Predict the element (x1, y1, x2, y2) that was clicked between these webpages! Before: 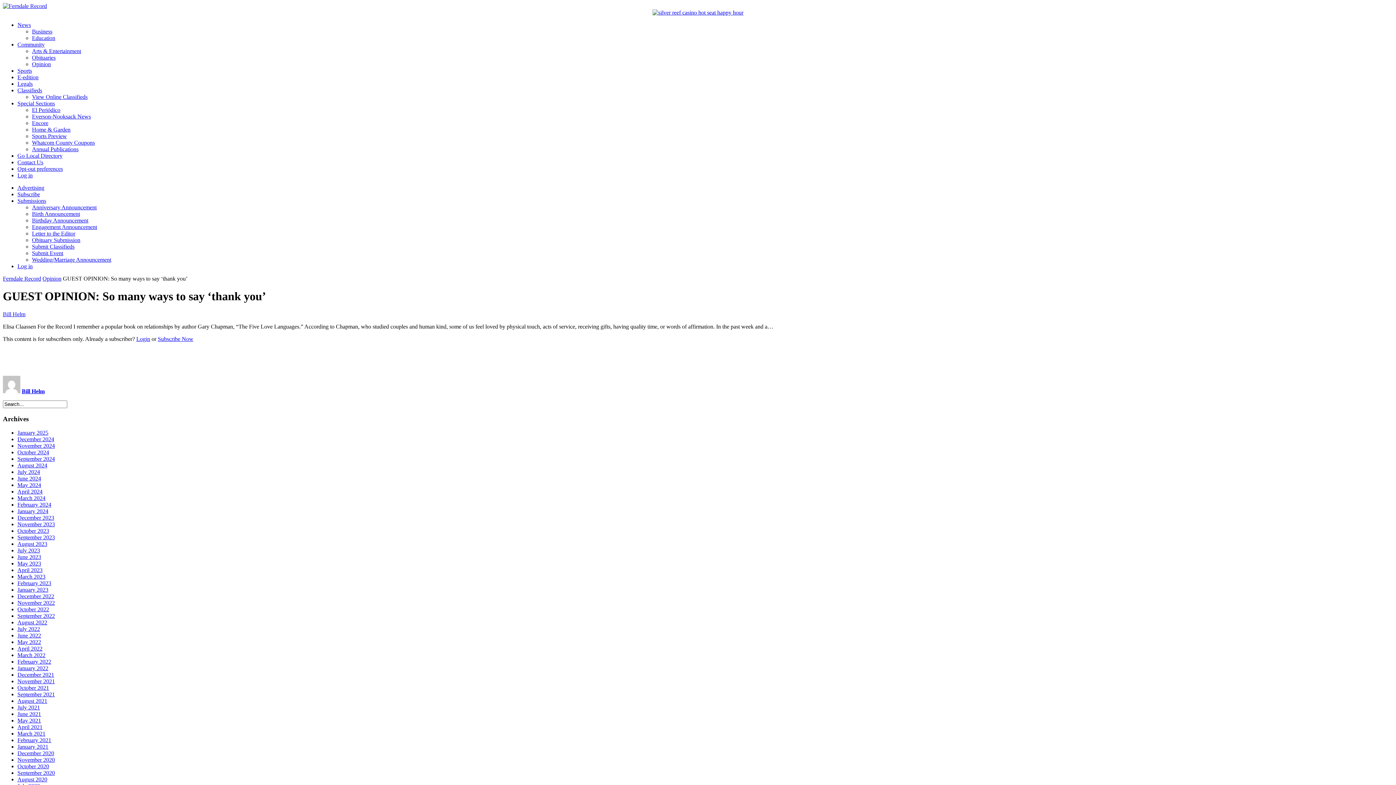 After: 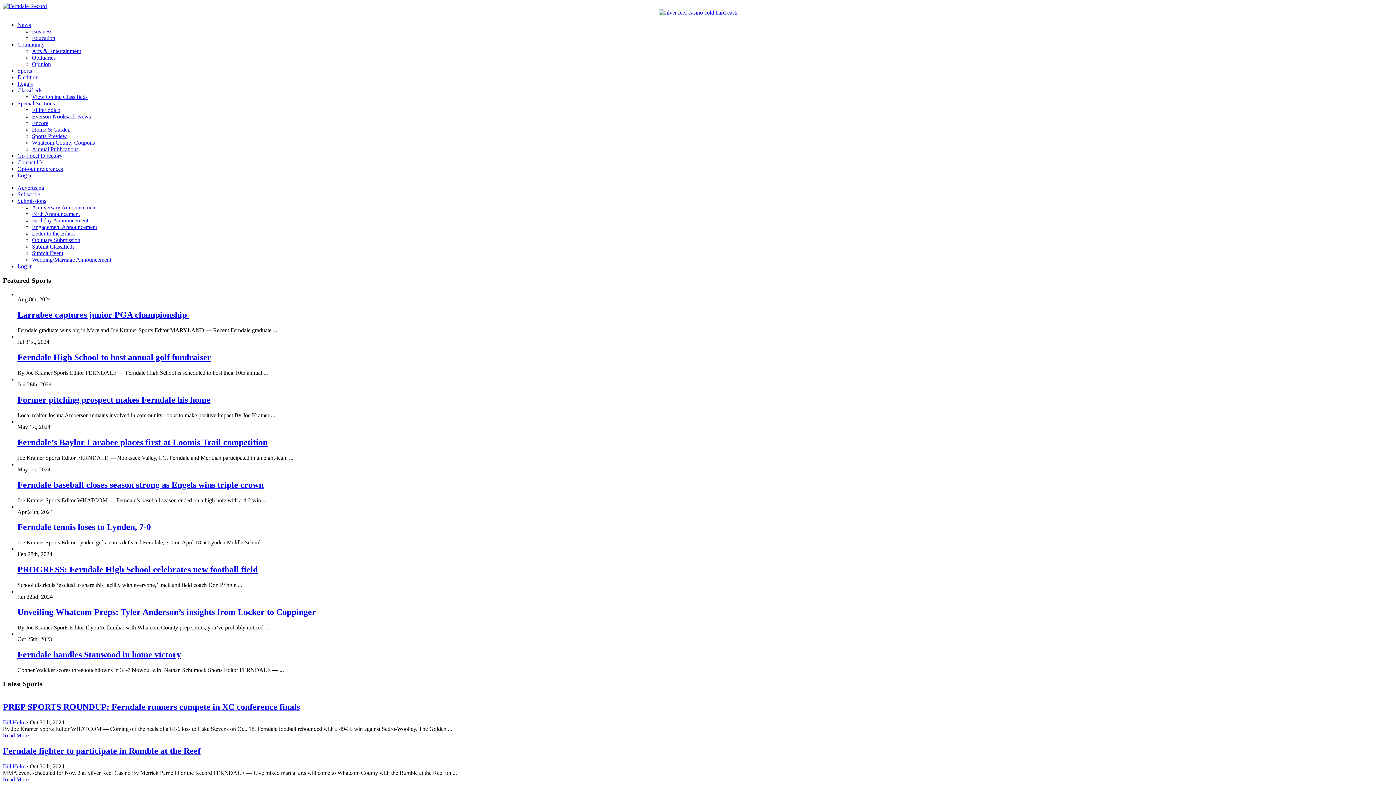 Action: label: Sports bbox: (17, 67, 32, 73)